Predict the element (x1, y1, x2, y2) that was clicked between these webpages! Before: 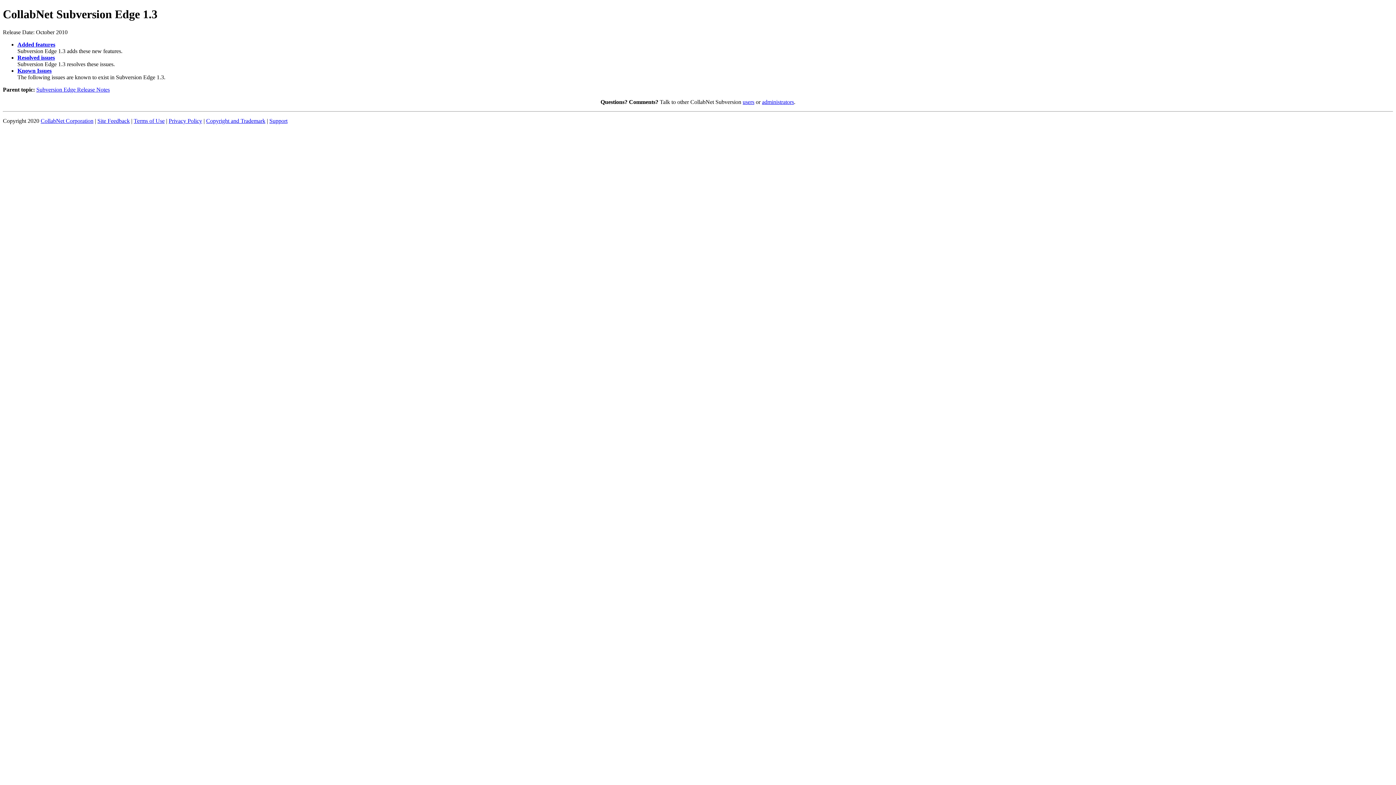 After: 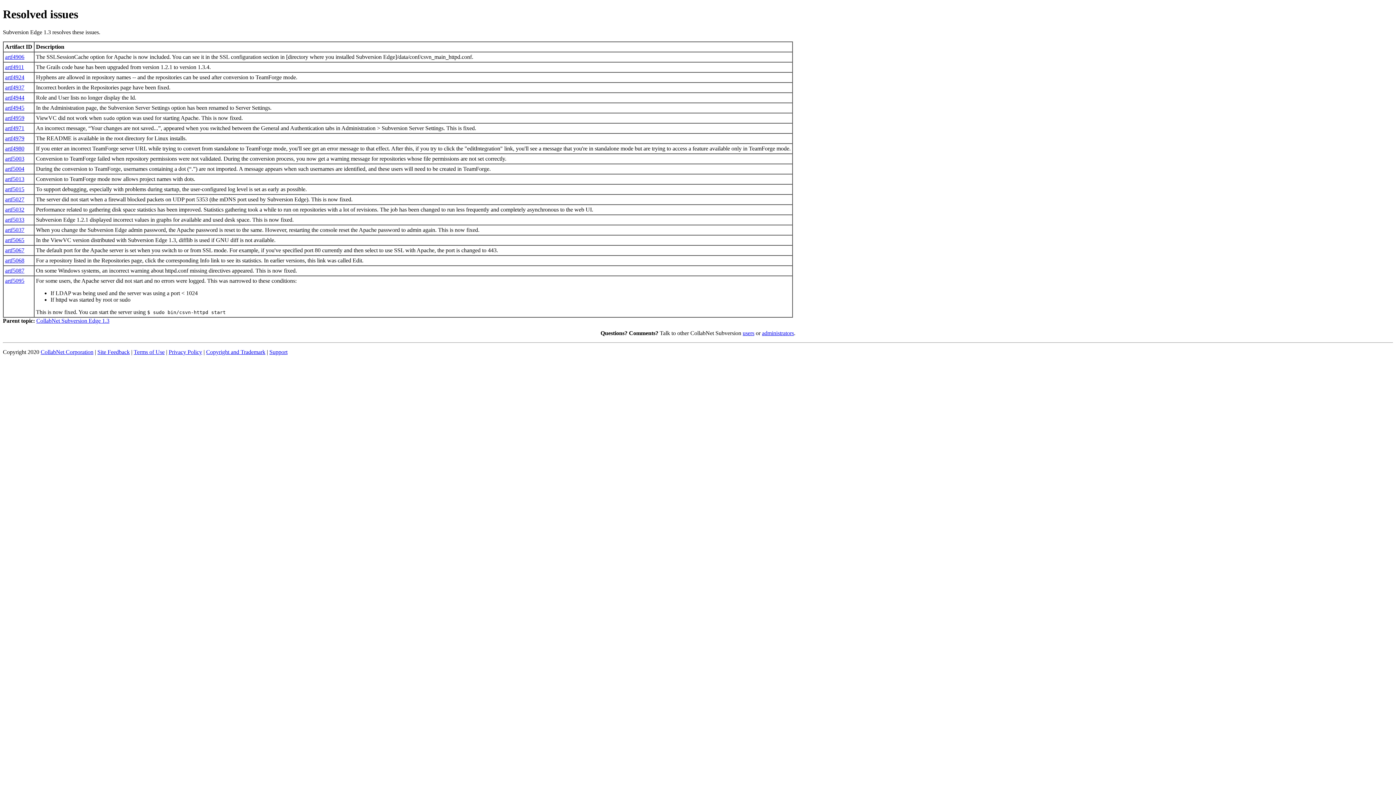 Action: label: Resolved issues bbox: (17, 54, 54, 60)